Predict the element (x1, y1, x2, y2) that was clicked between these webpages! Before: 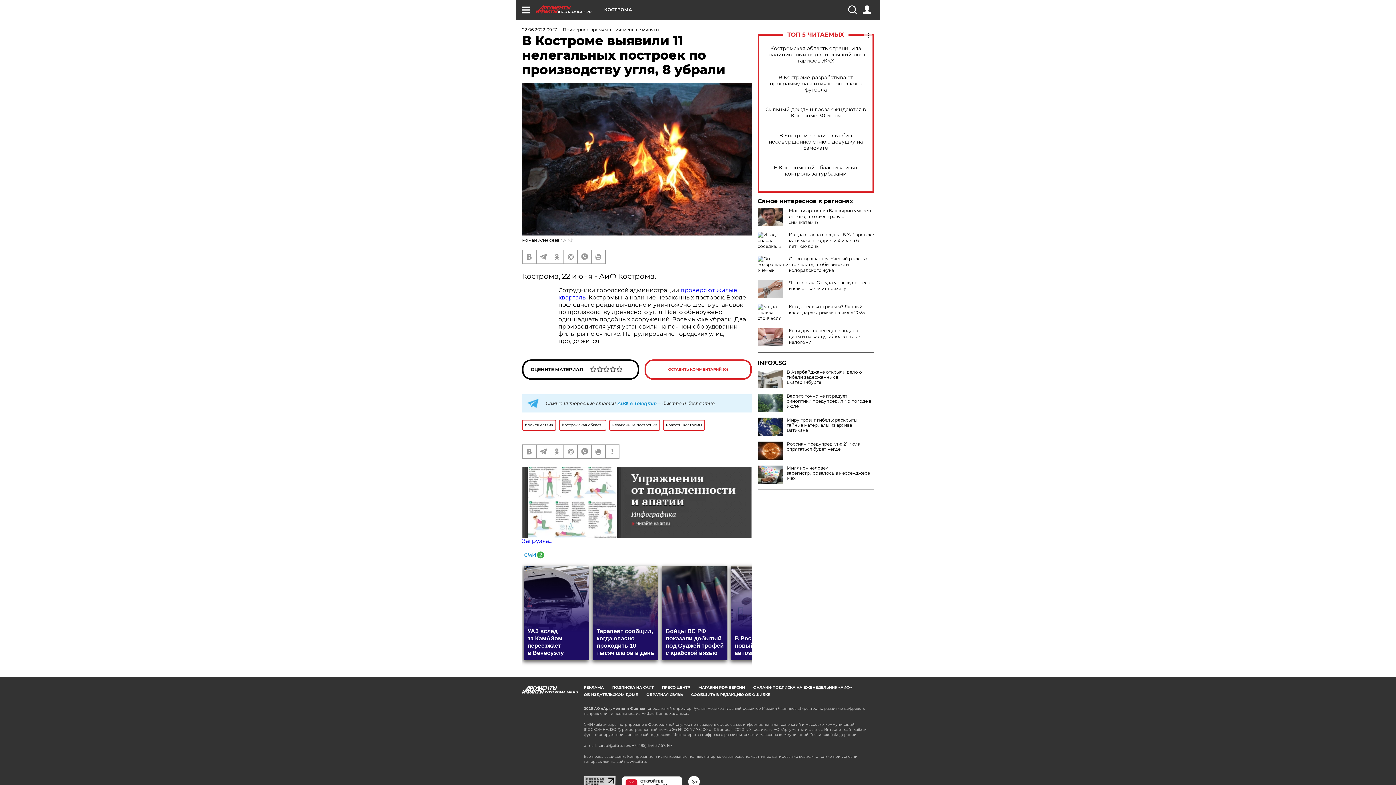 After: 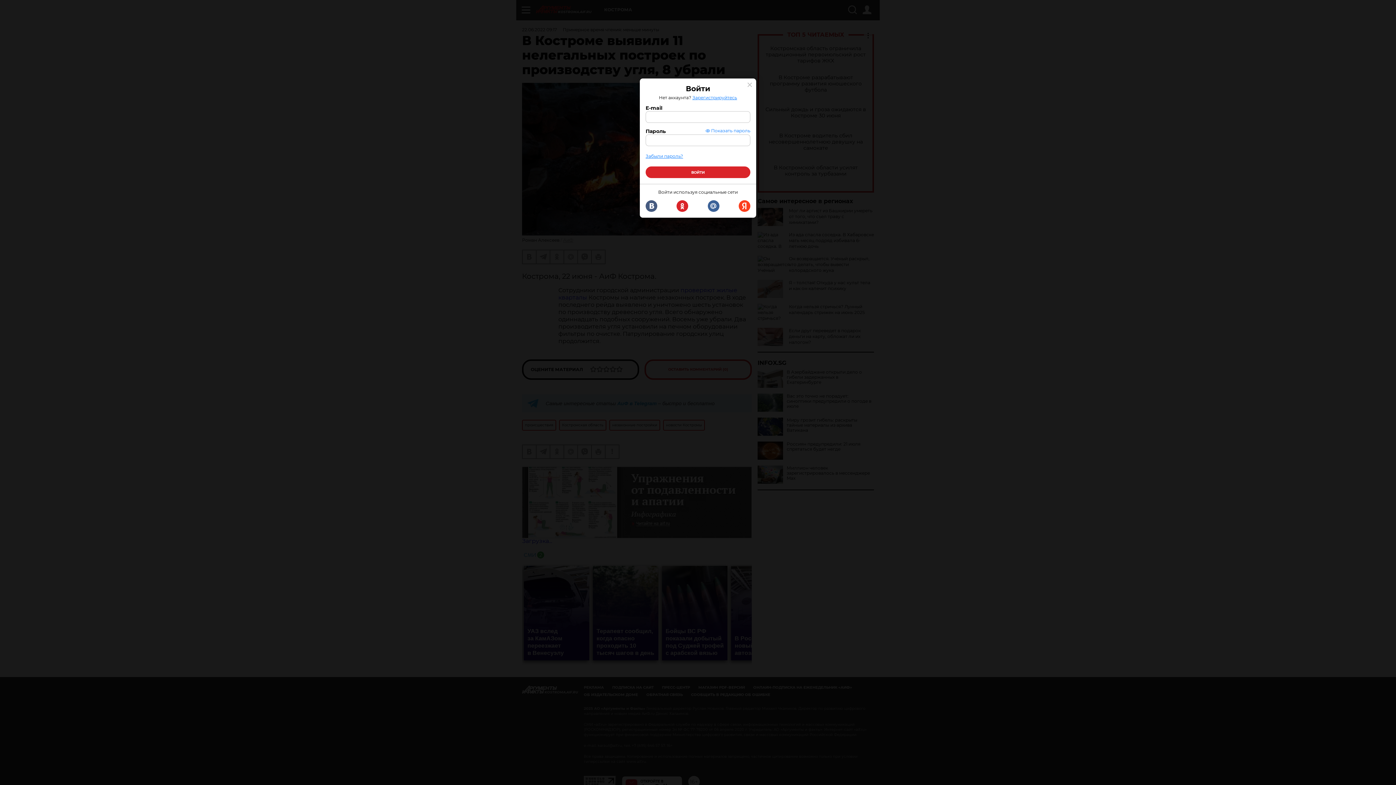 Action: bbox: (862, 5, 871, 14)